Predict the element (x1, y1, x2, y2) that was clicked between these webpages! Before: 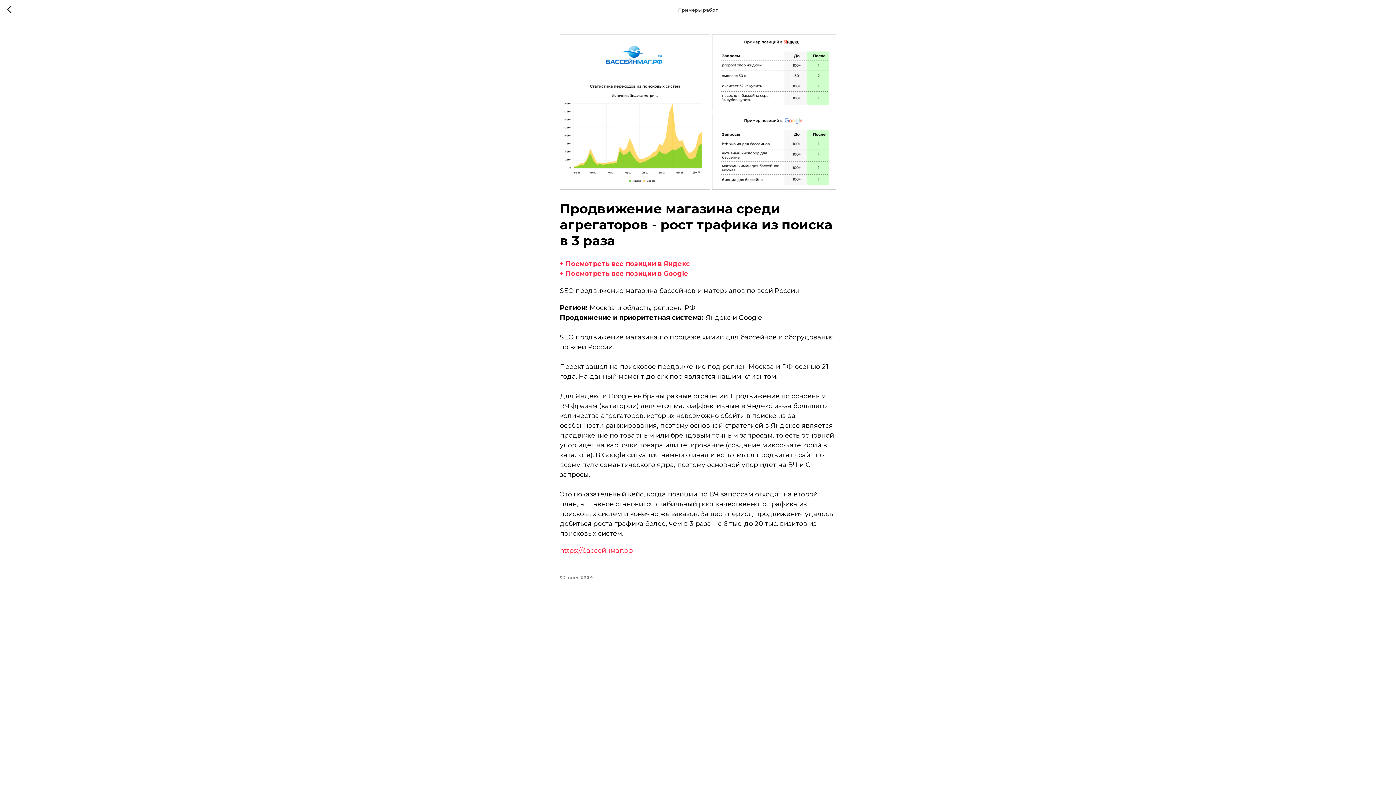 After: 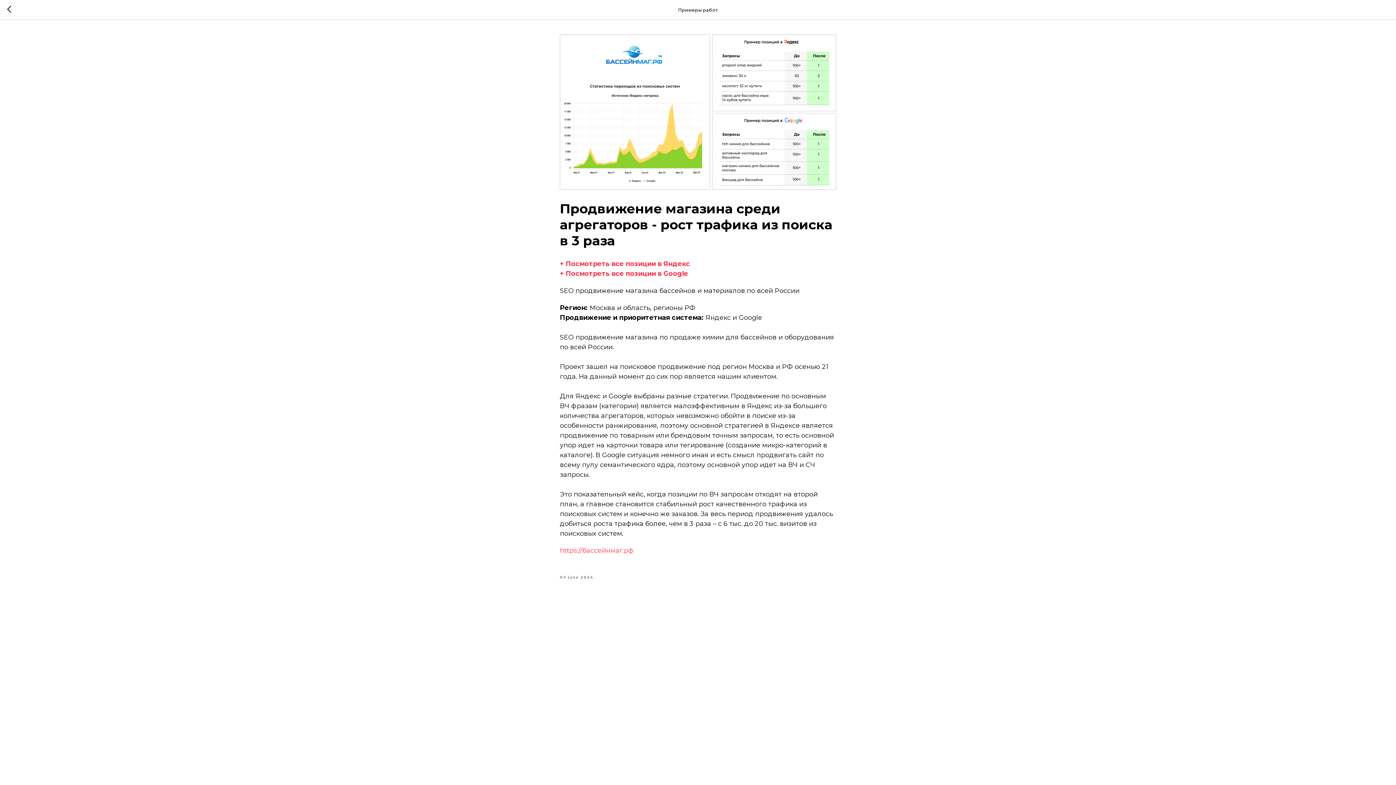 Action: bbox: (560, 260, 690, 268) label: + Посмотреть все позиции в Яндекс